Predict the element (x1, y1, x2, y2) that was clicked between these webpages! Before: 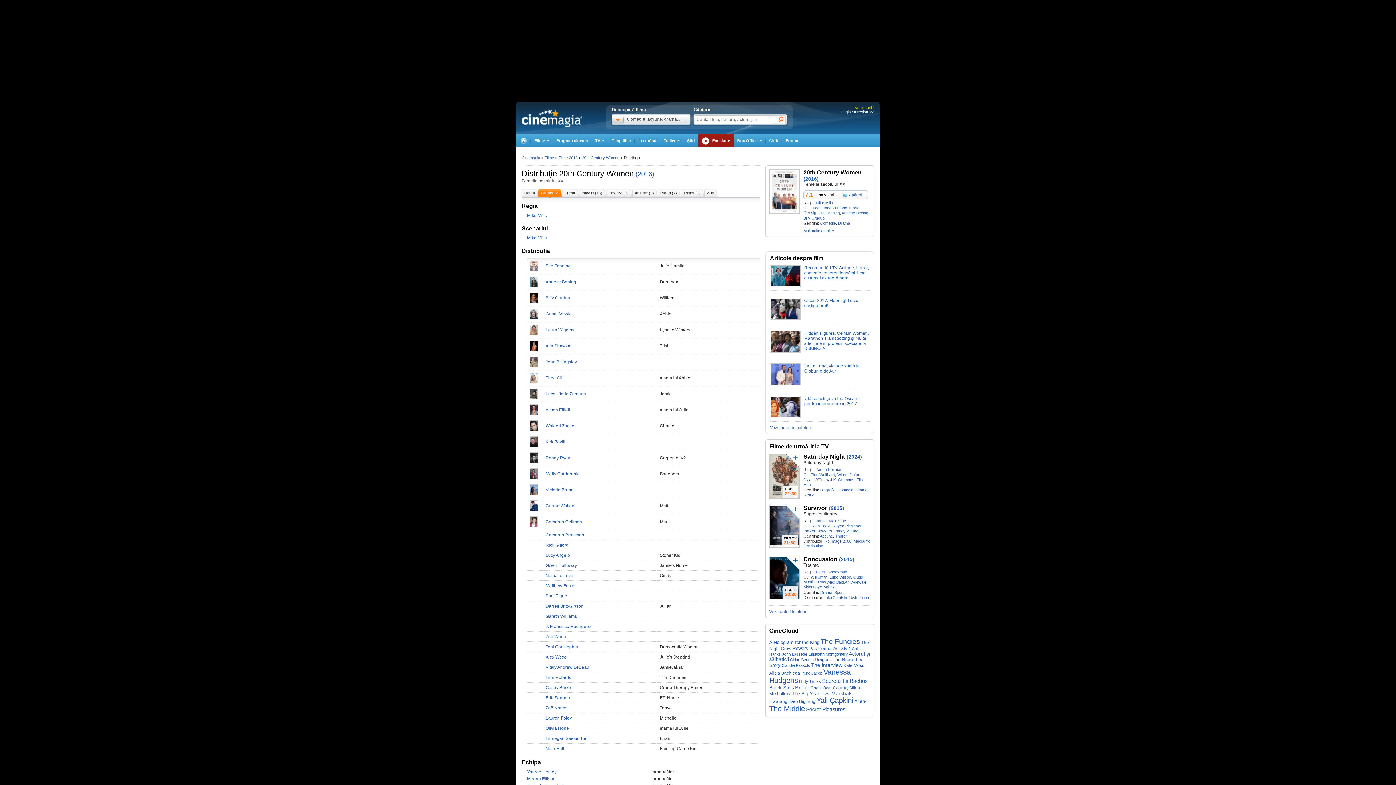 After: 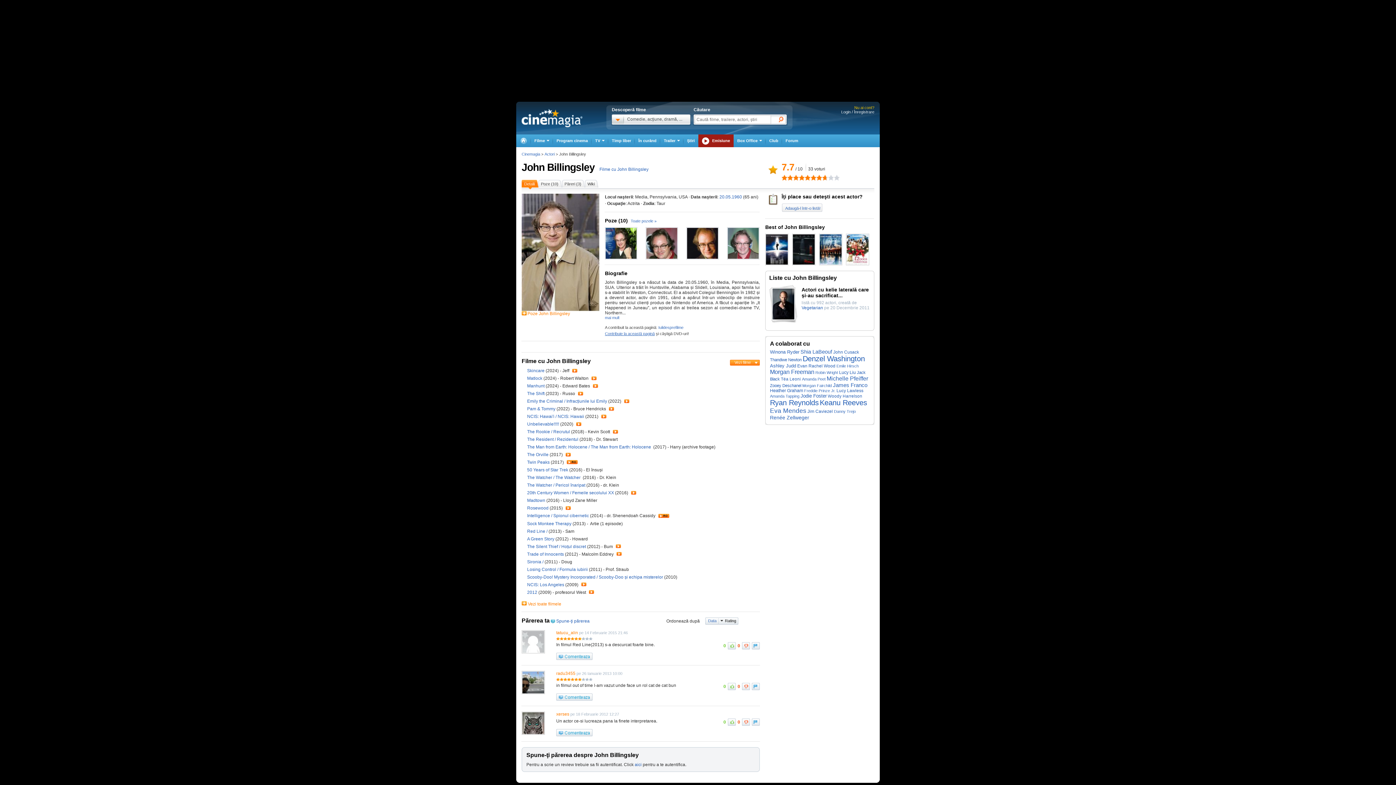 Action: bbox: (545, 359, 577, 364) label: John Billingsley